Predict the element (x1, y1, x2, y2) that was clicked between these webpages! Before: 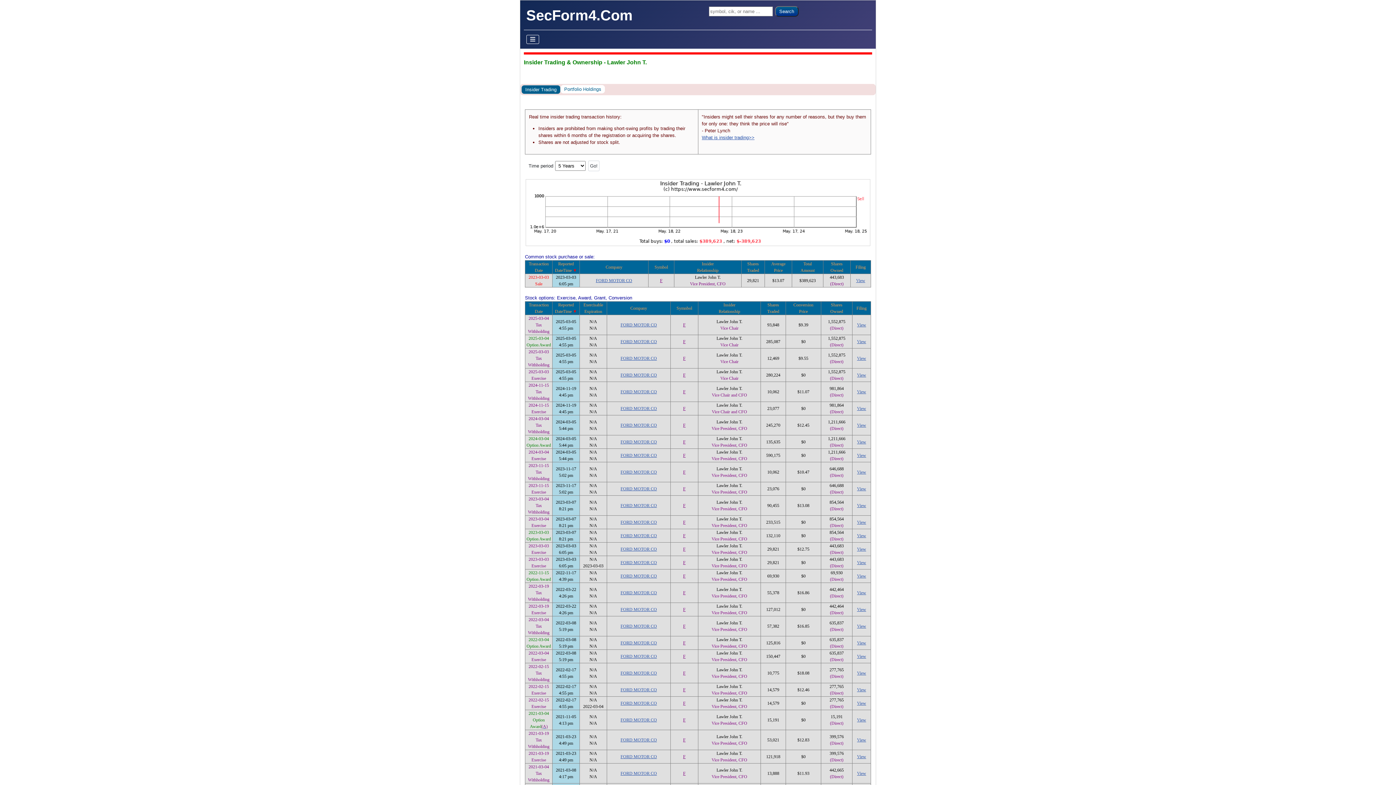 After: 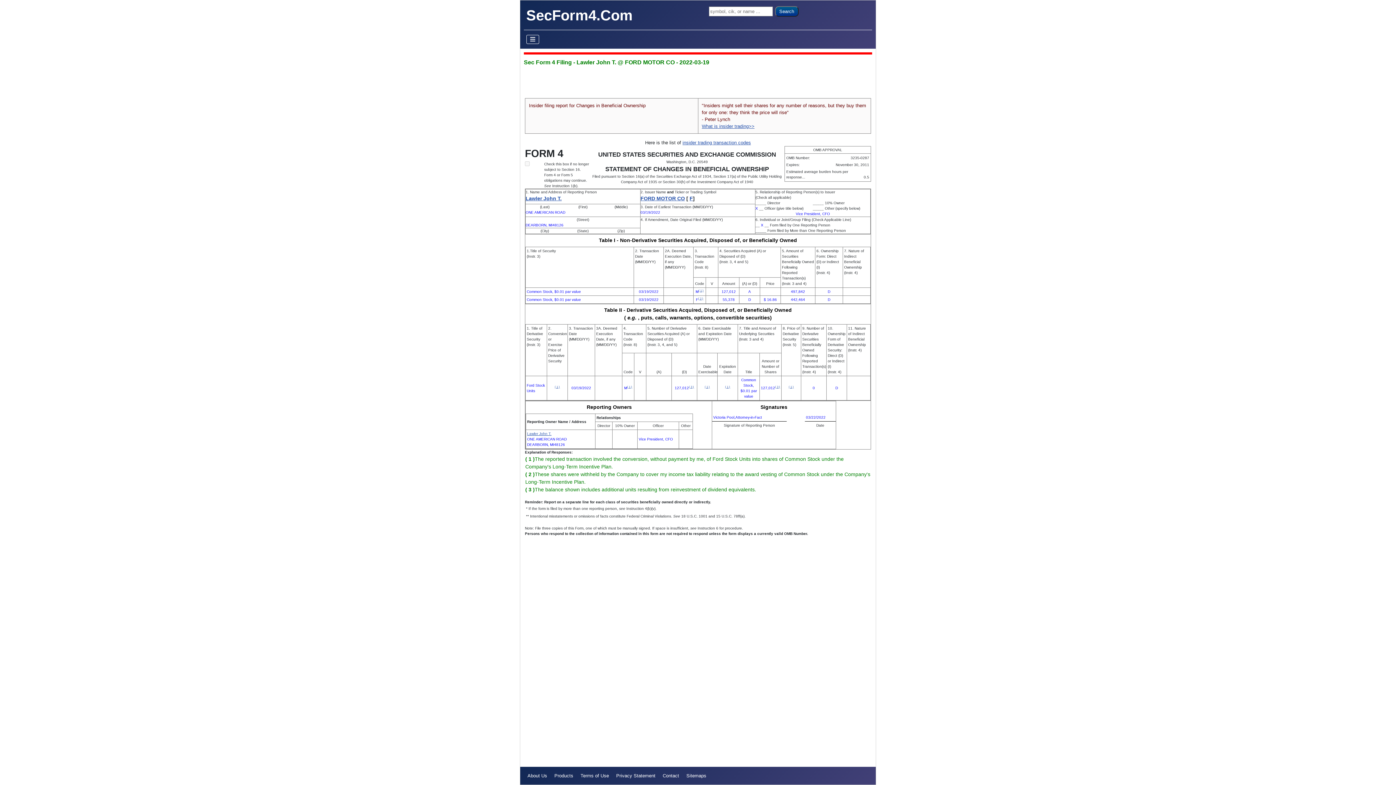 Action: label: View bbox: (857, 590, 866, 595)